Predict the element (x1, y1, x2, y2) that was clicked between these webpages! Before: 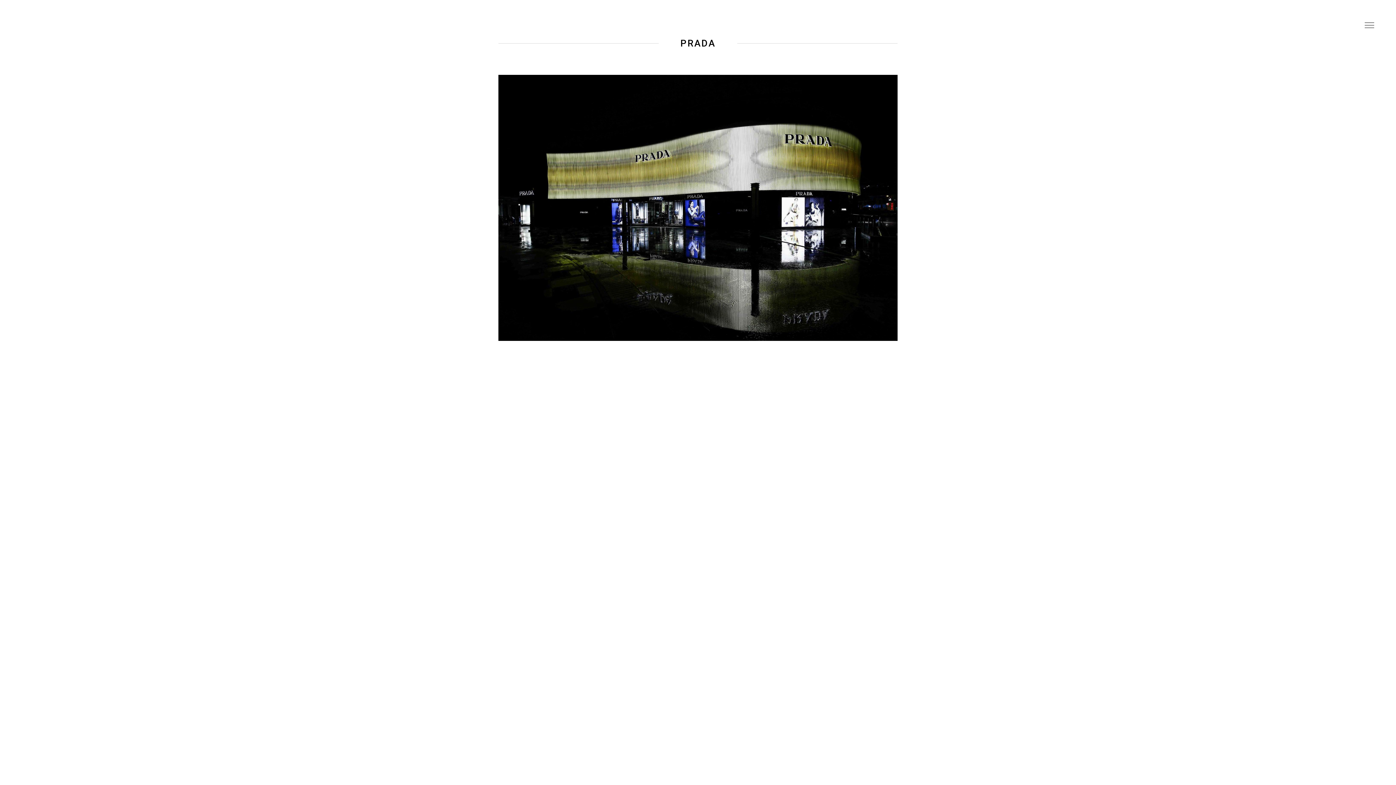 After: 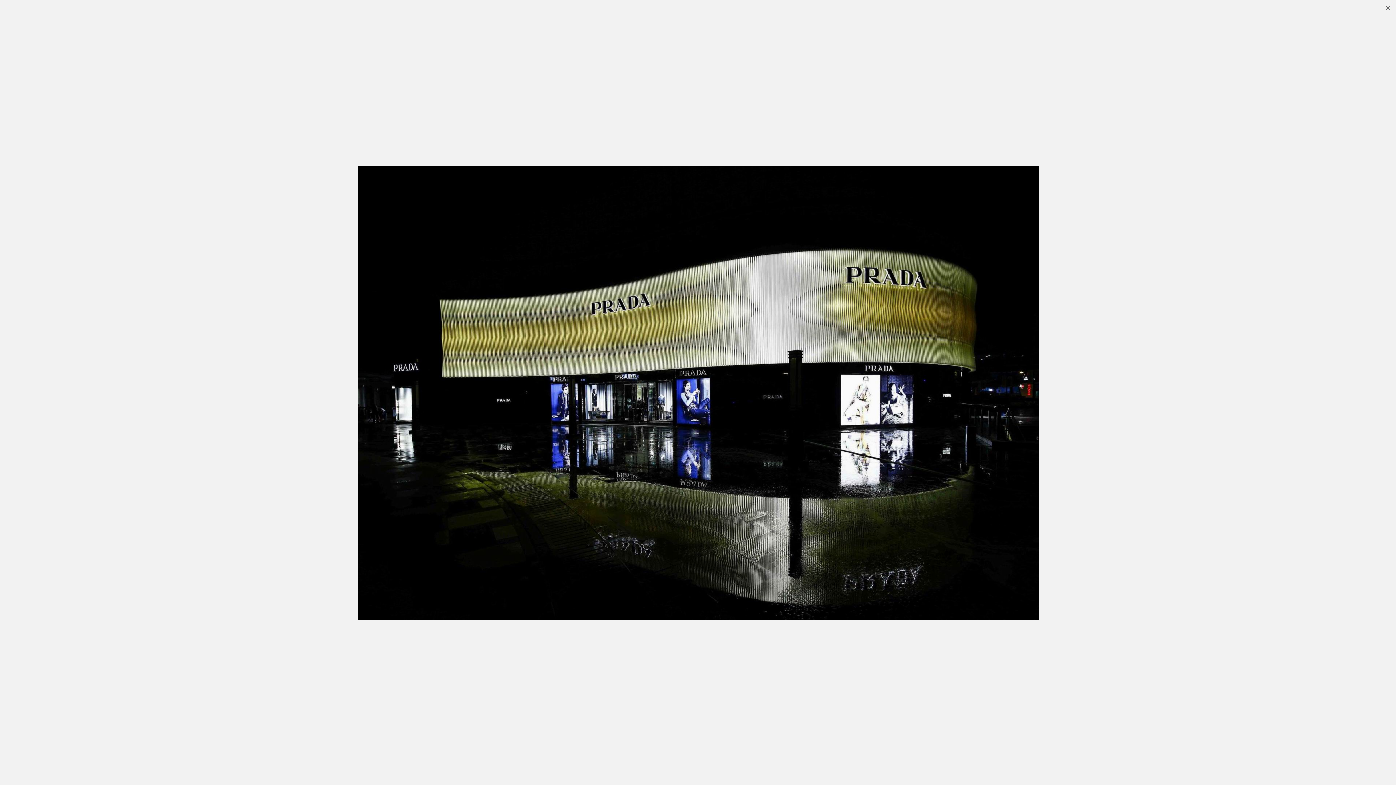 Action: bbox: (498, 72, 897, 338)